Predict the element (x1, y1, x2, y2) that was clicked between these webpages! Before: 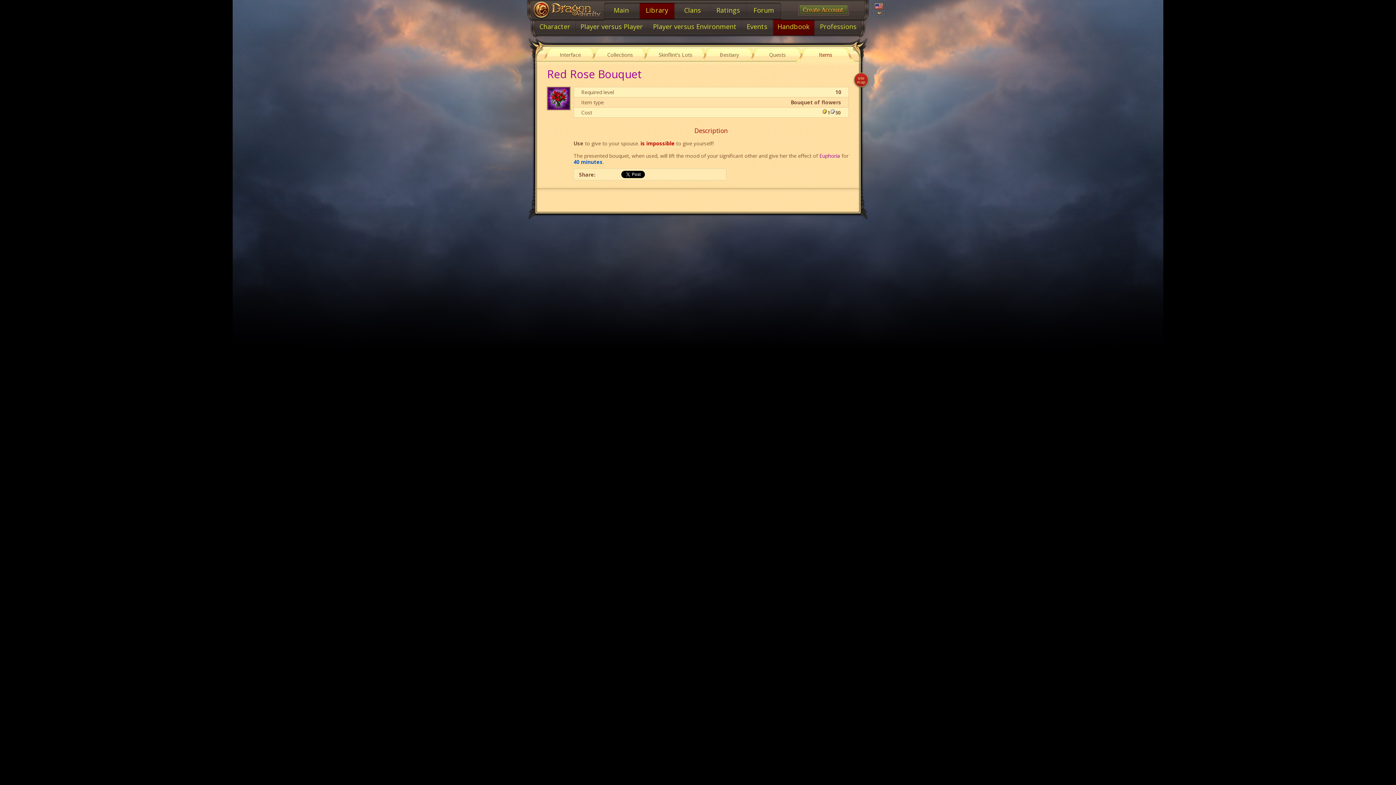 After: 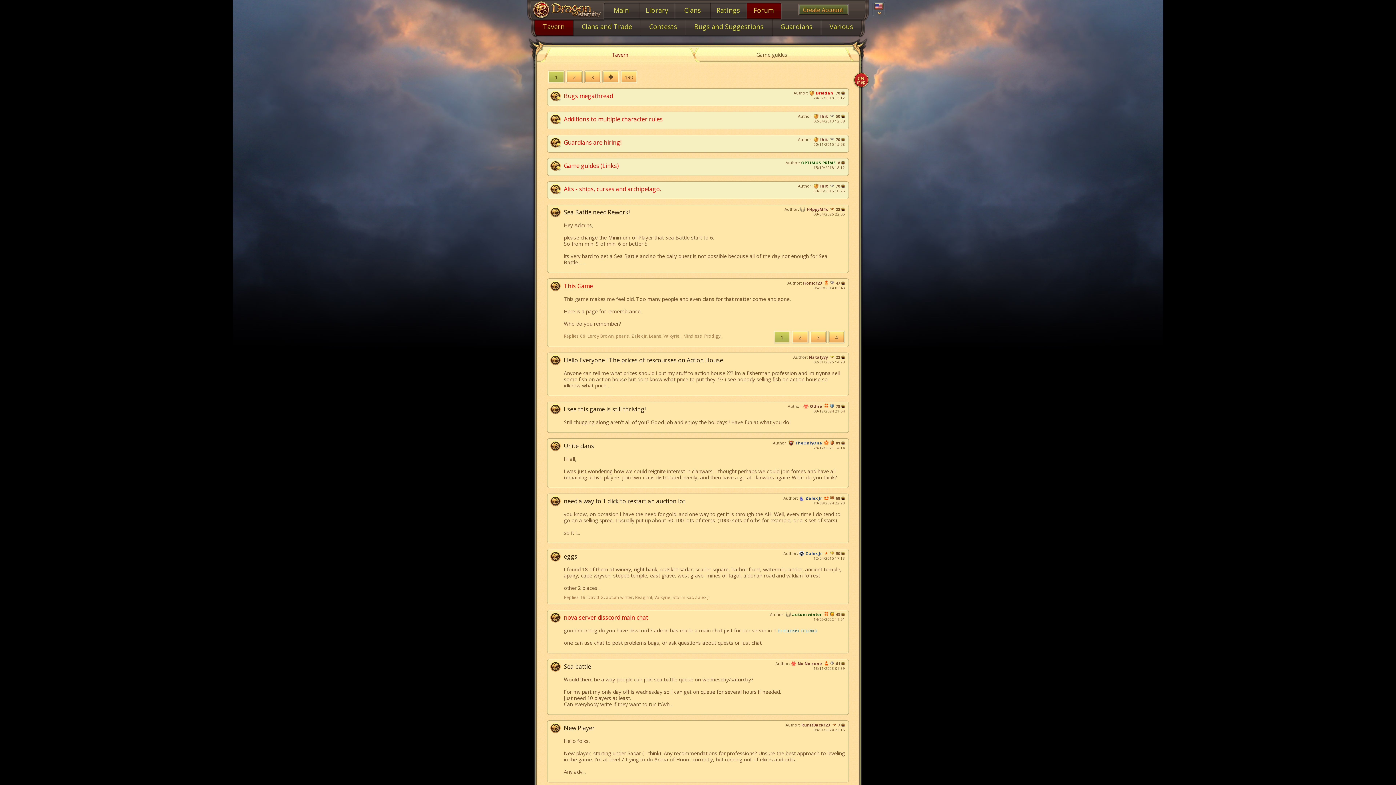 Action: bbox: (746, 2, 781, 19) label: Forum